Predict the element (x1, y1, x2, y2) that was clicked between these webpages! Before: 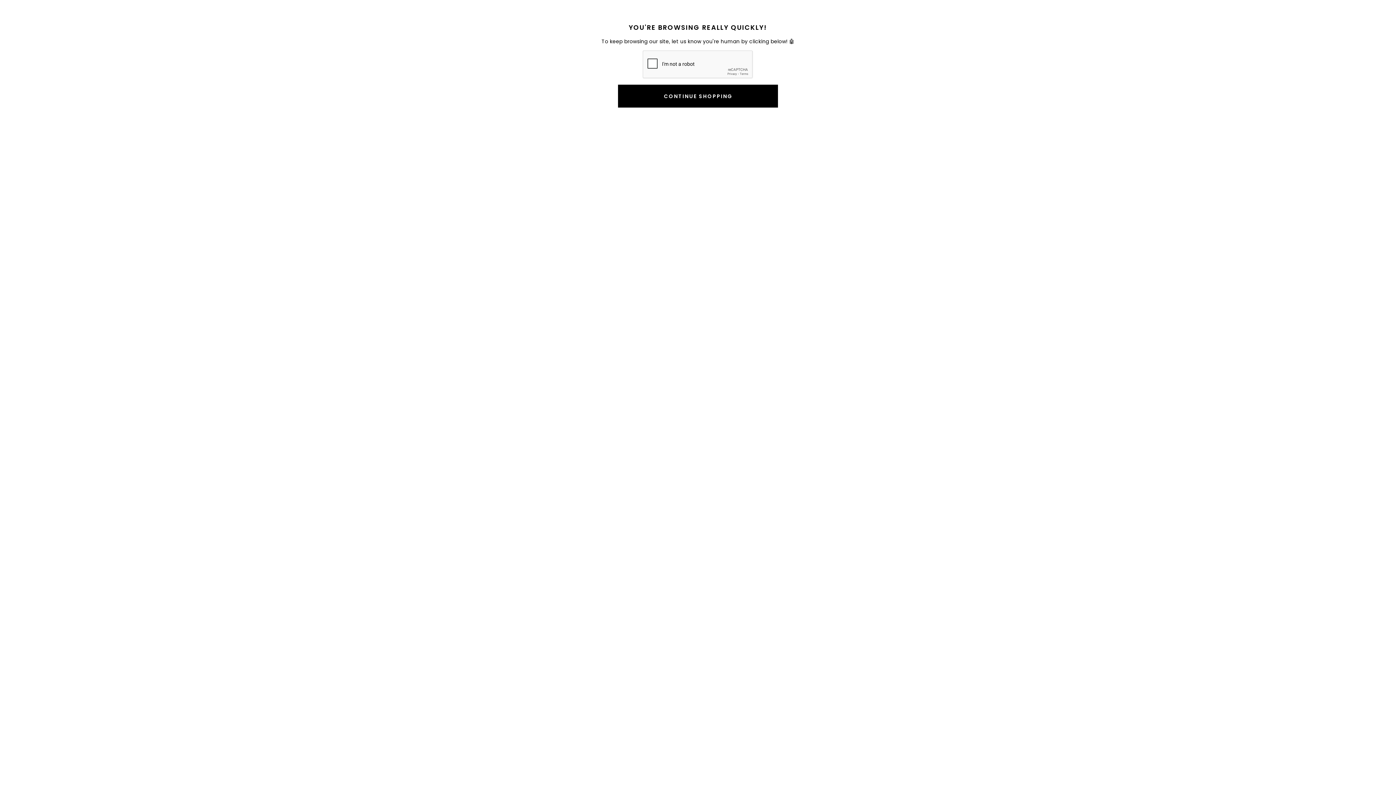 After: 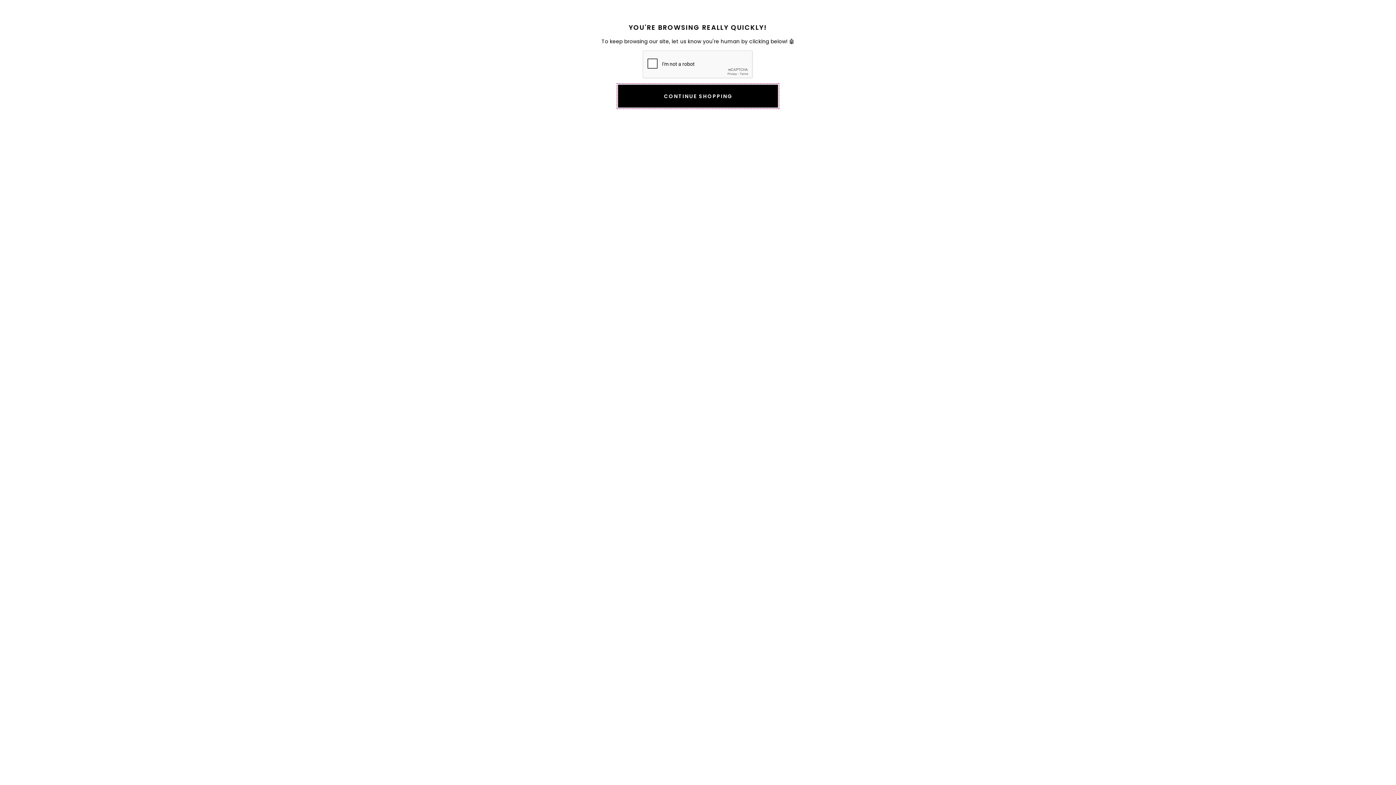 Action: label: CONTINUE SHOPPING bbox: (618, 84, 778, 107)